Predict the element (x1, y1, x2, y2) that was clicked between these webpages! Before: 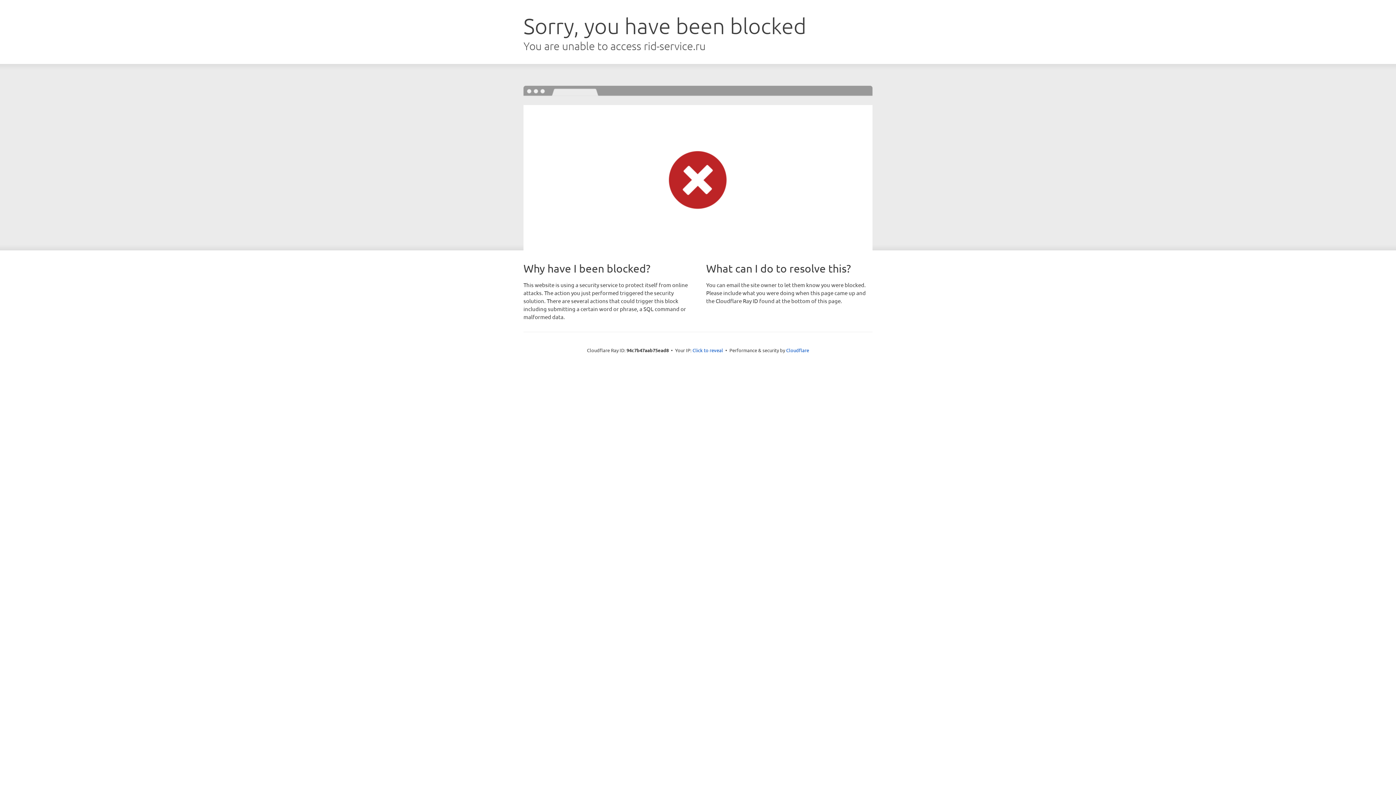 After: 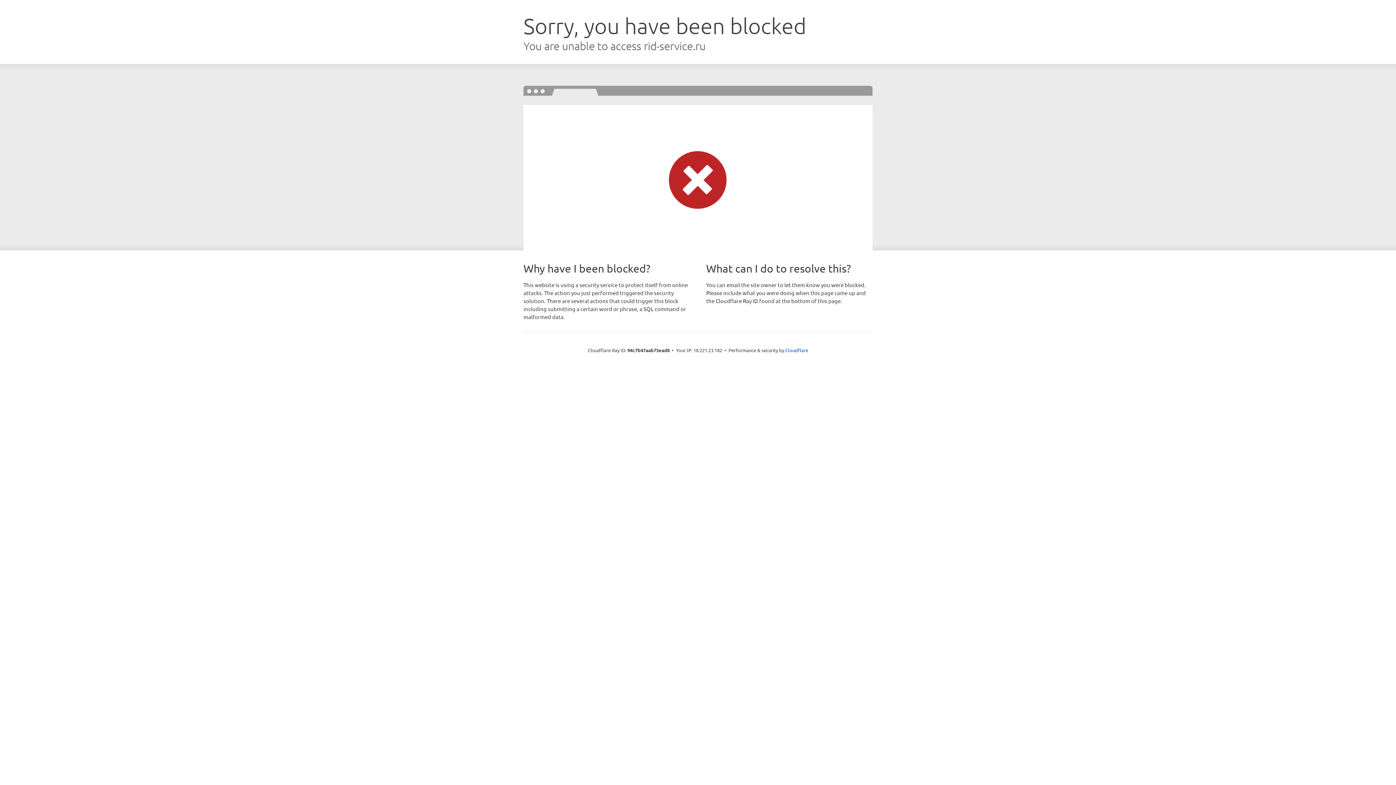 Action: bbox: (692, 346, 723, 353) label: Click to reveal